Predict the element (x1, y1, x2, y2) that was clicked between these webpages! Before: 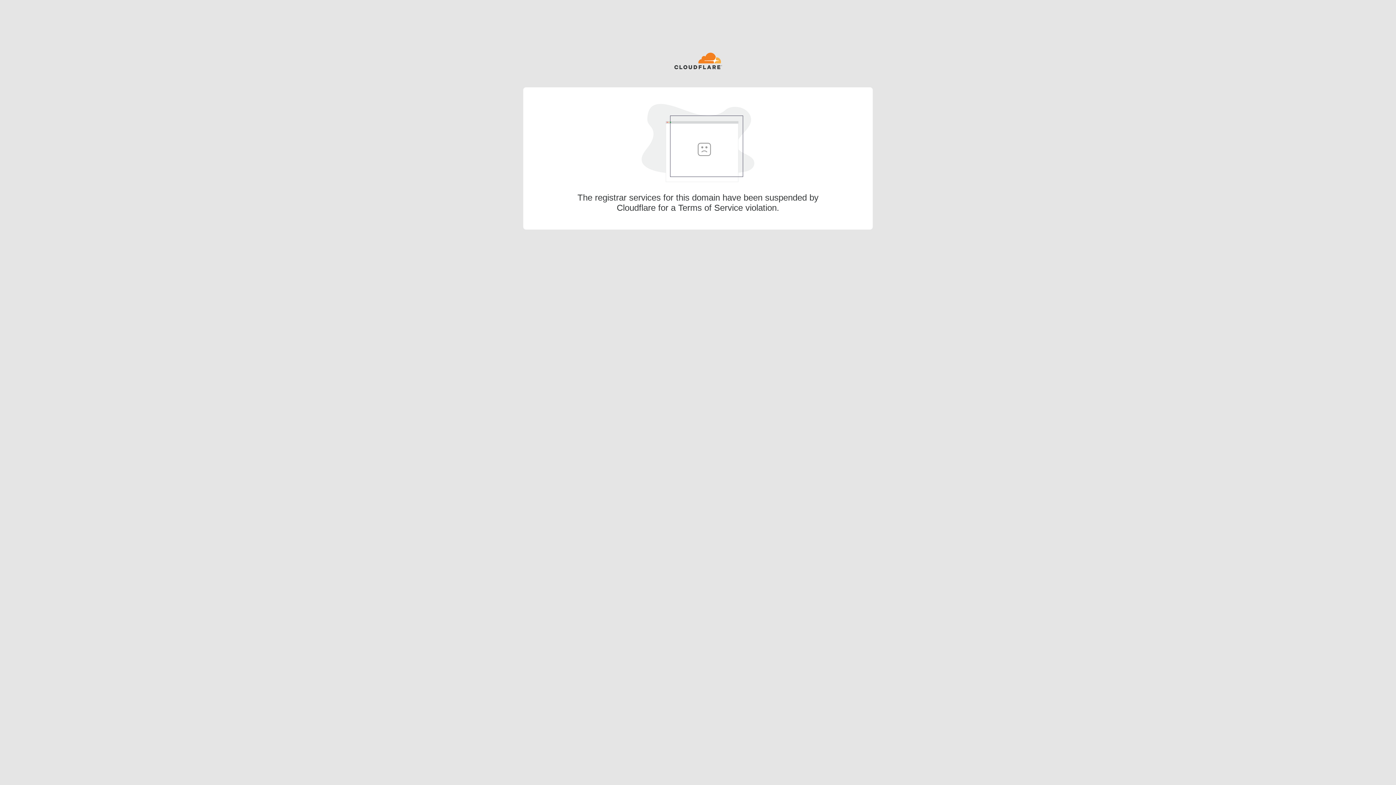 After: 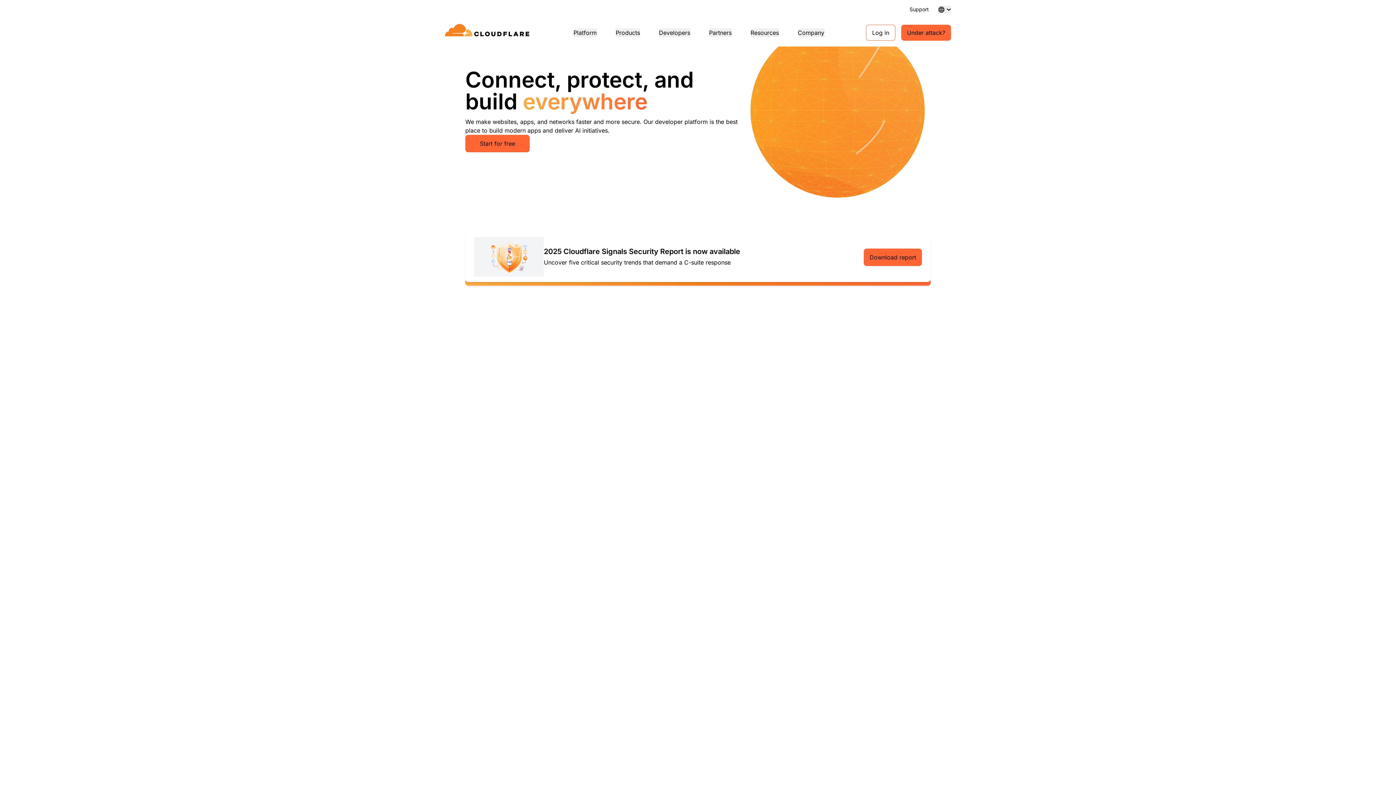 Action: bbox: (674, 52, 722, 70)